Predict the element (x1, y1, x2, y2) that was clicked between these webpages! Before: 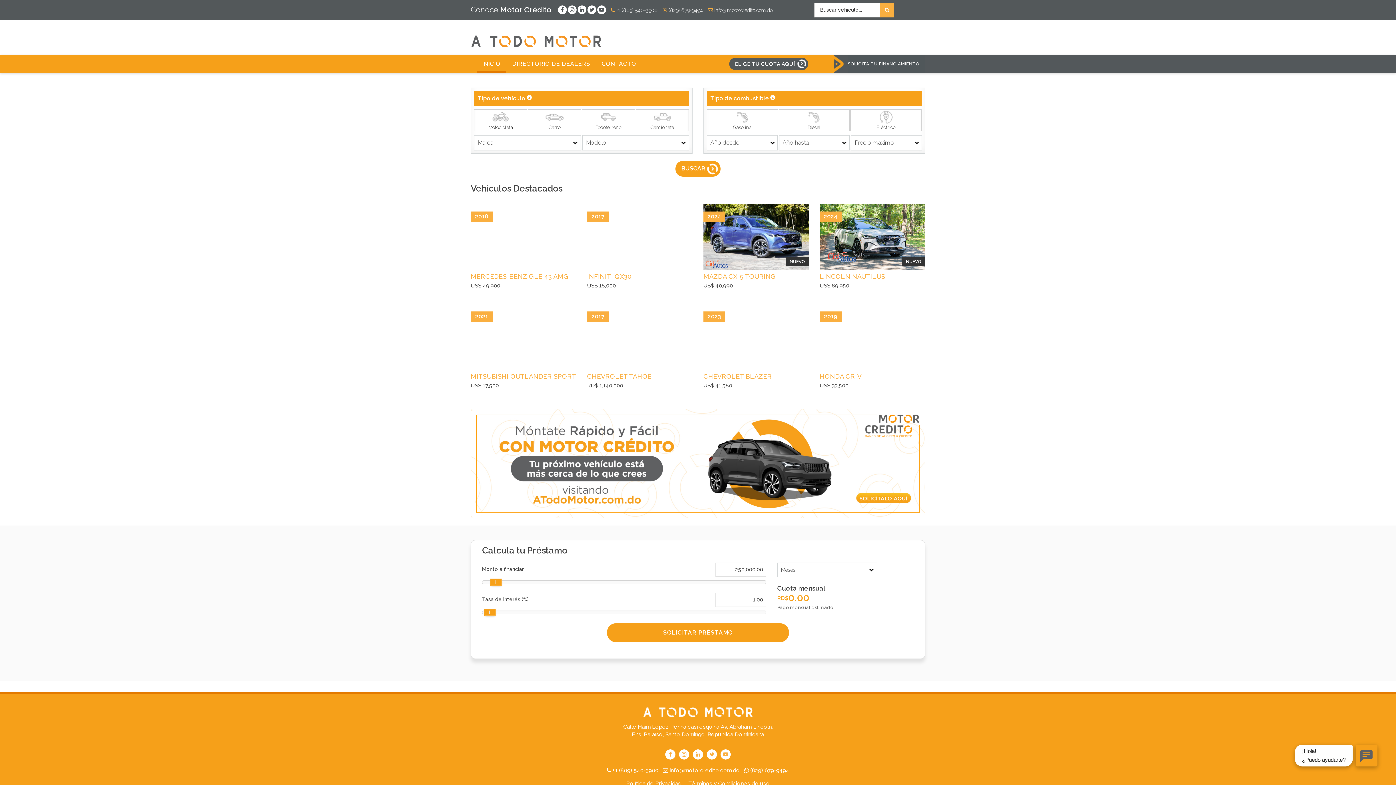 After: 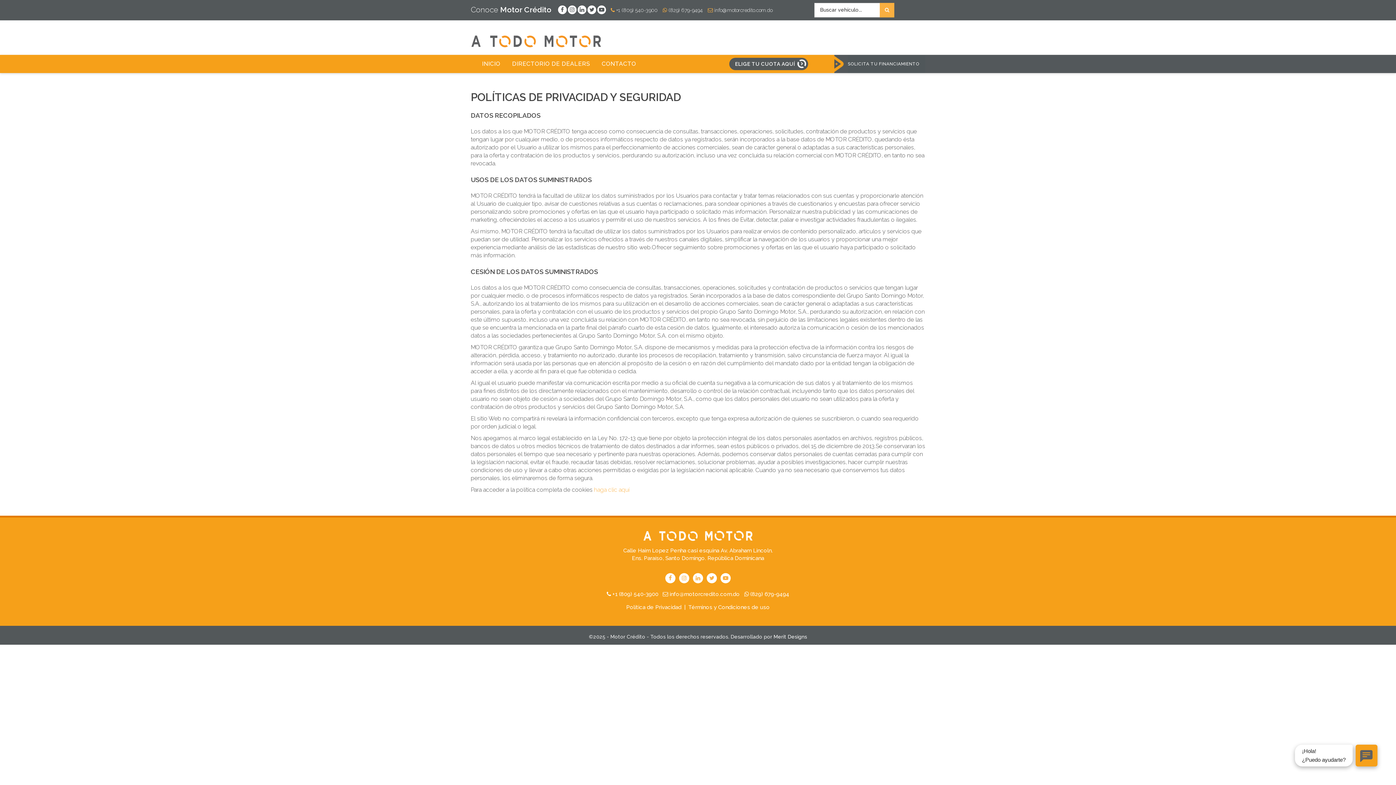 Action: bbox: (626, 772, 681, 779) label: Política de Privacidad